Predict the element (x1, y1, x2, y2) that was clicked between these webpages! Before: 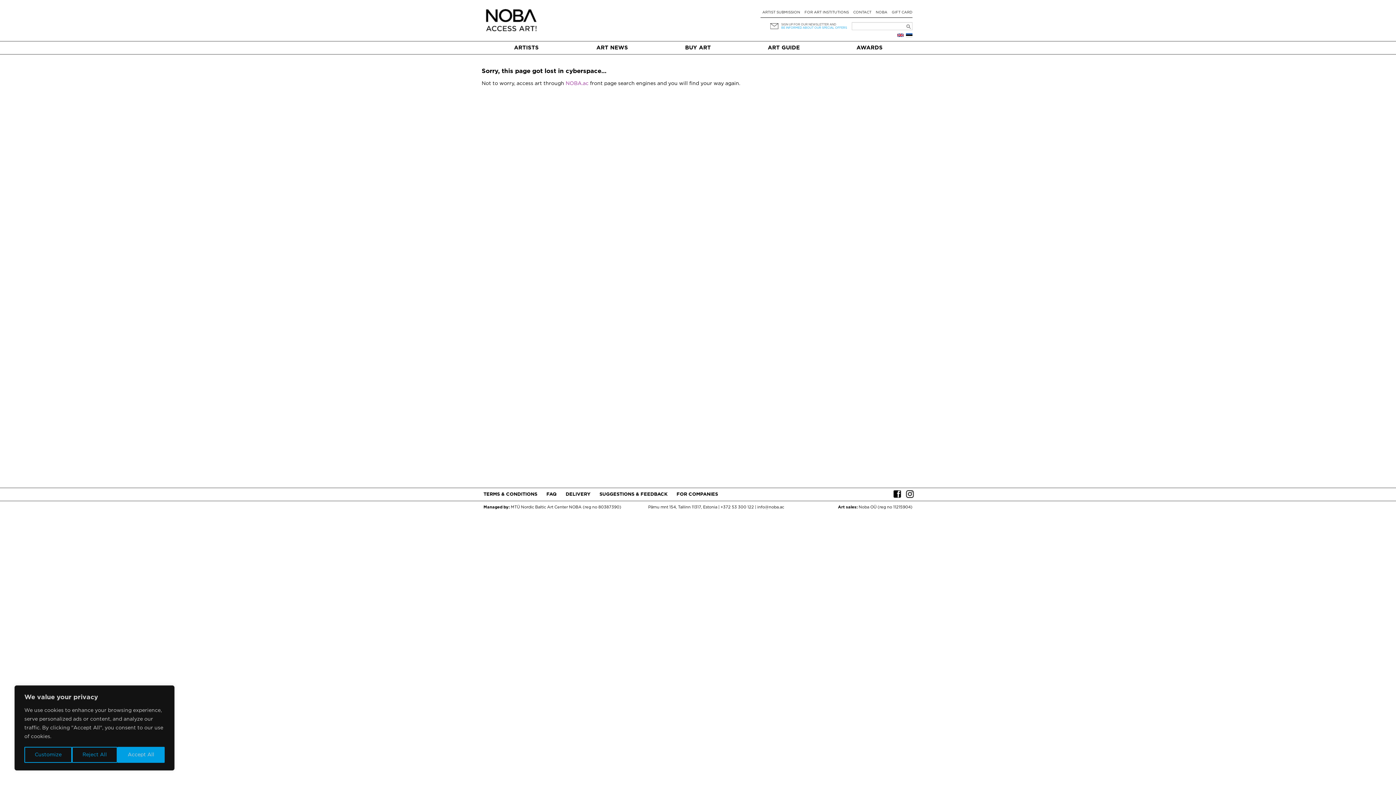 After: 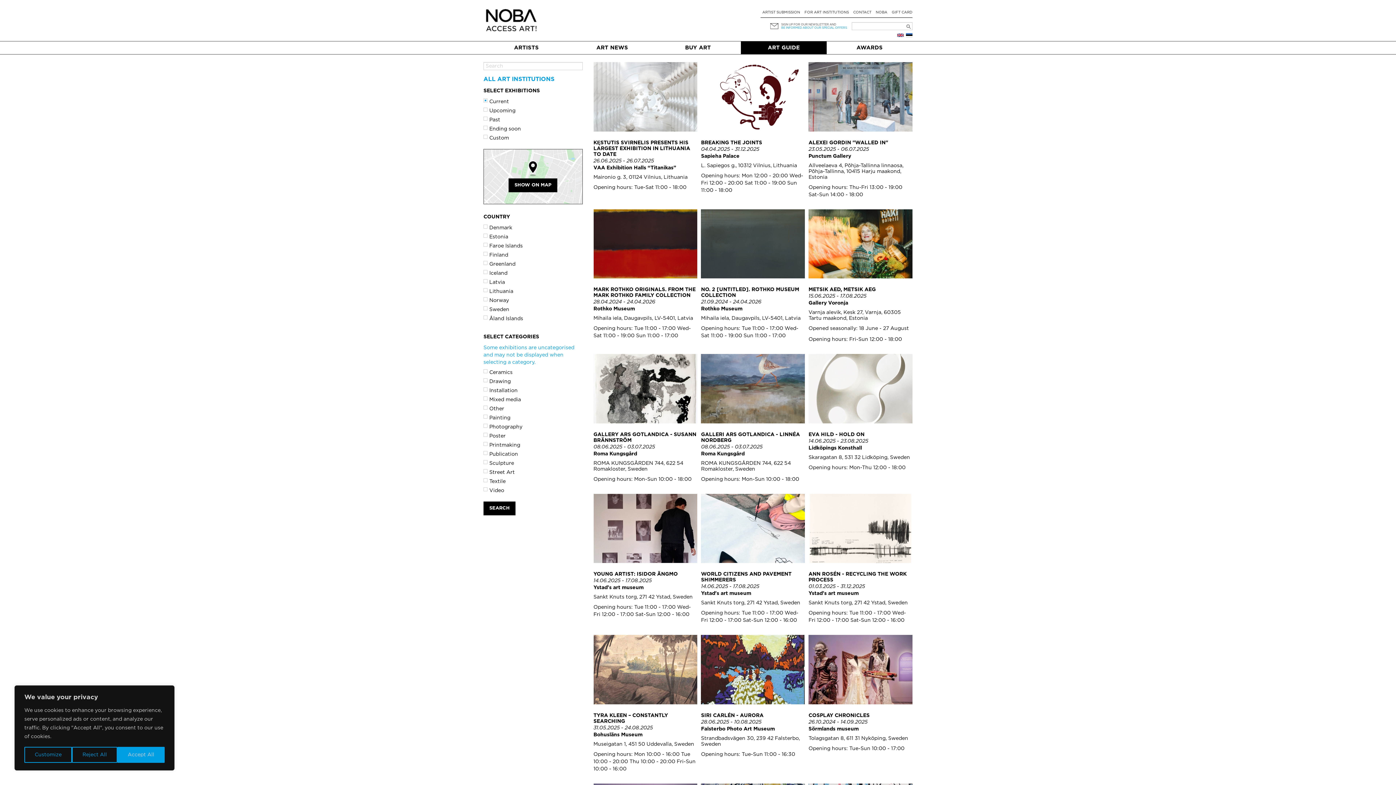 Action: bbox: (768, 45, 800, 50) label: ART GUIDE